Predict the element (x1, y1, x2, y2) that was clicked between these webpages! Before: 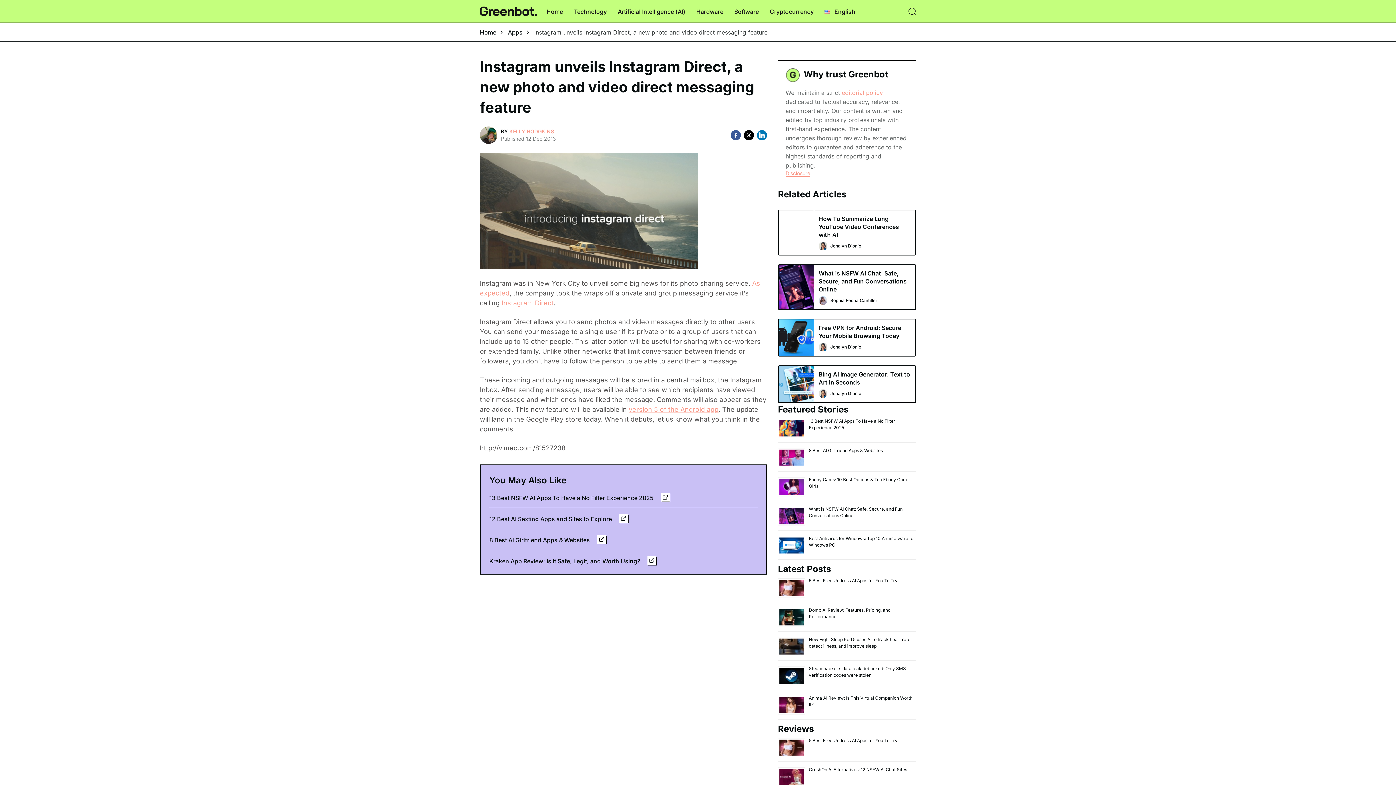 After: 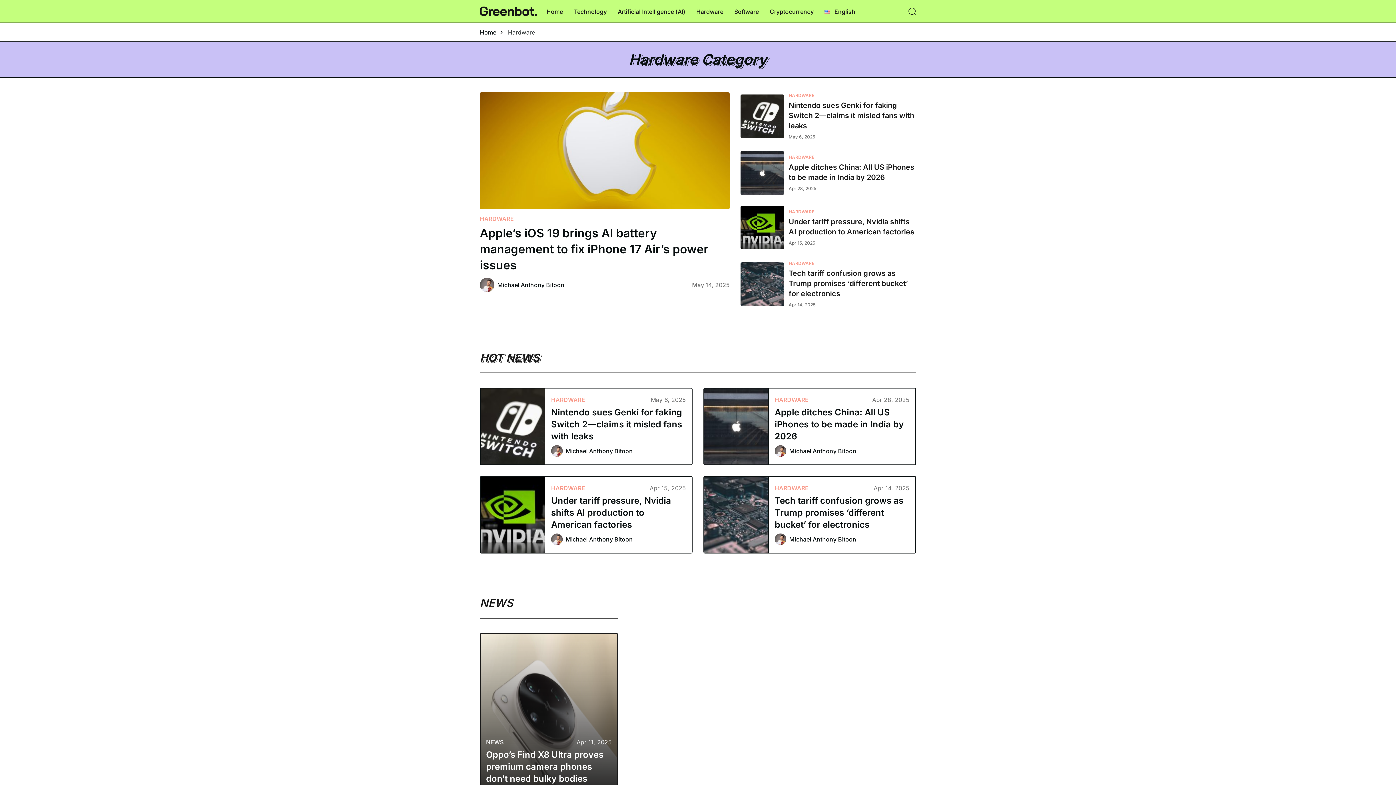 Action: bbox: (696, 8, 723, 15) label: Hardware